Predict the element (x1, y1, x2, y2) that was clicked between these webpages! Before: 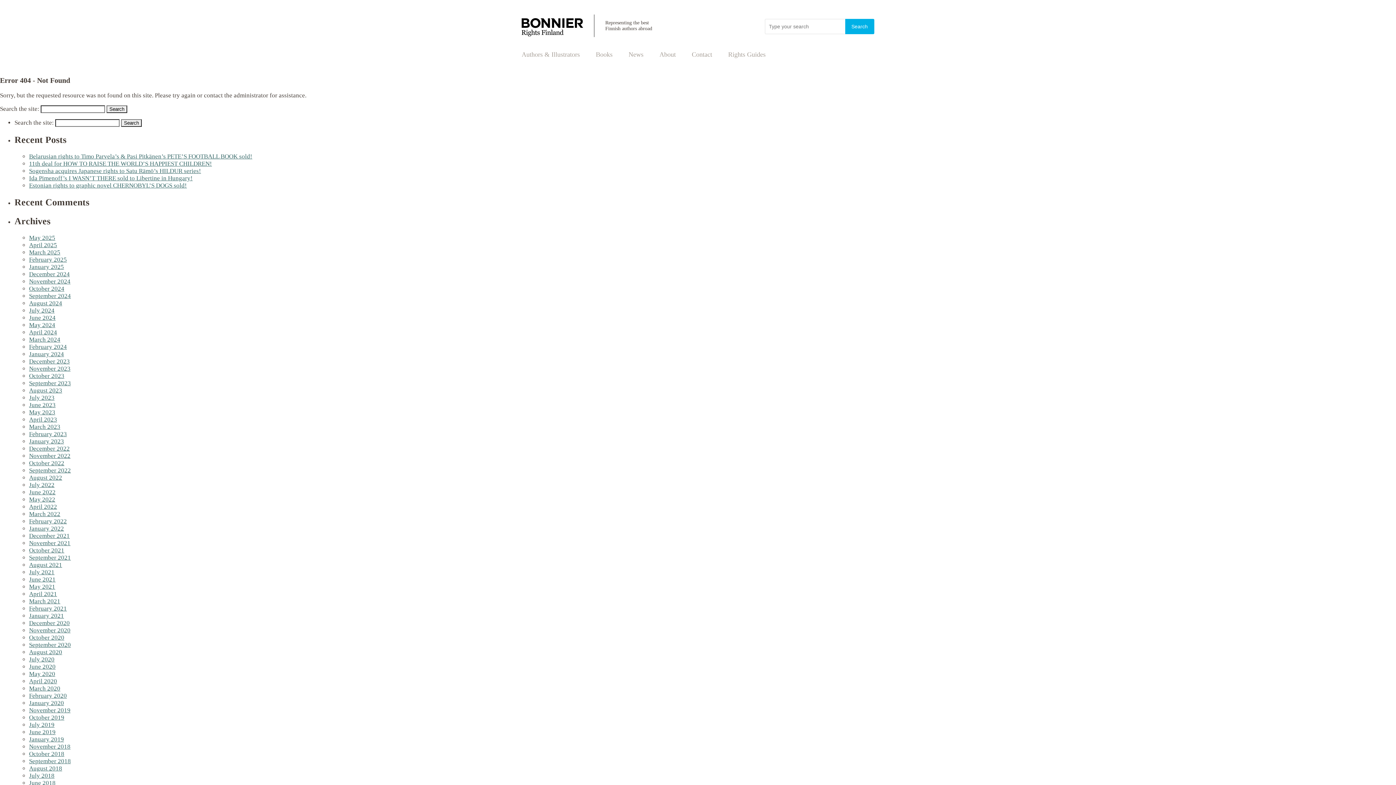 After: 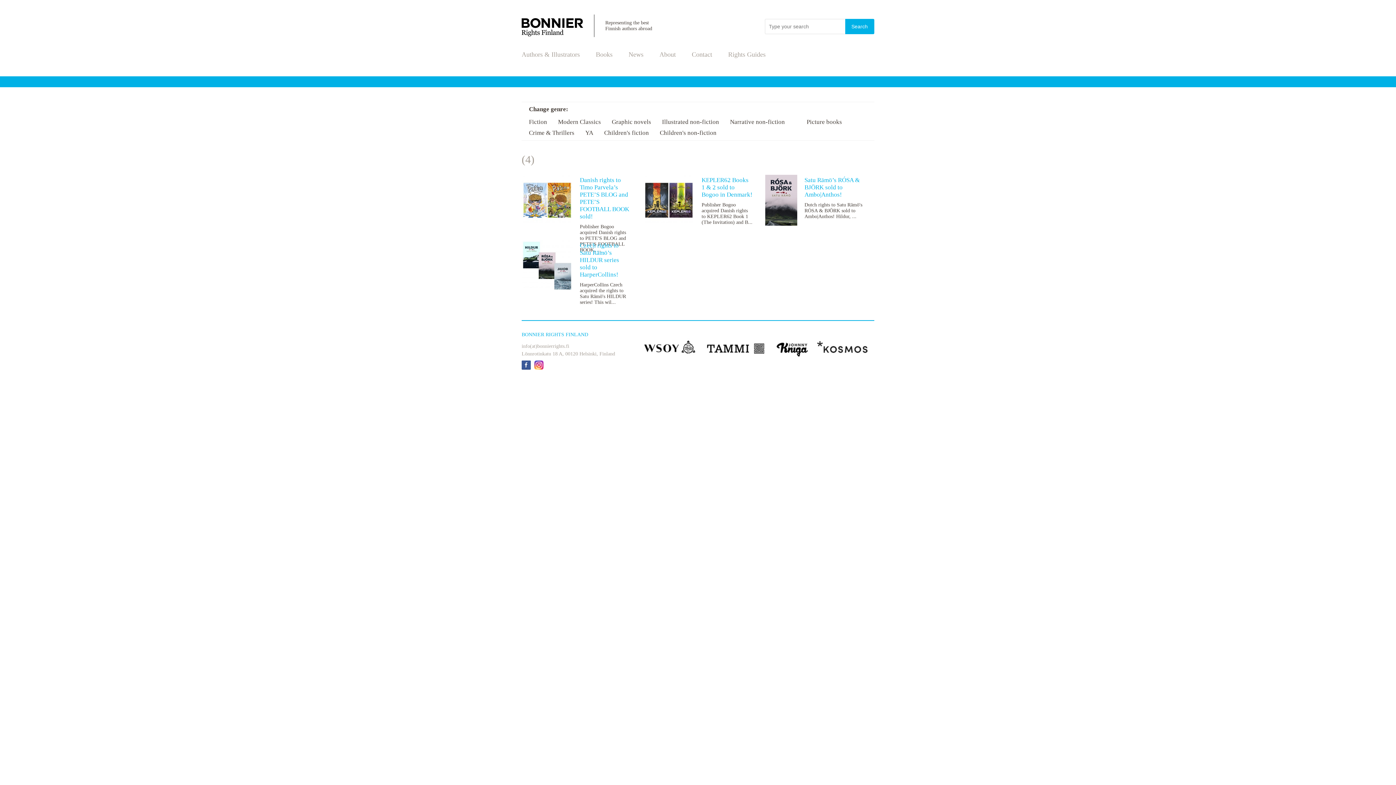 Action: bbox: (29, 358, 69, 364) label: December 2023